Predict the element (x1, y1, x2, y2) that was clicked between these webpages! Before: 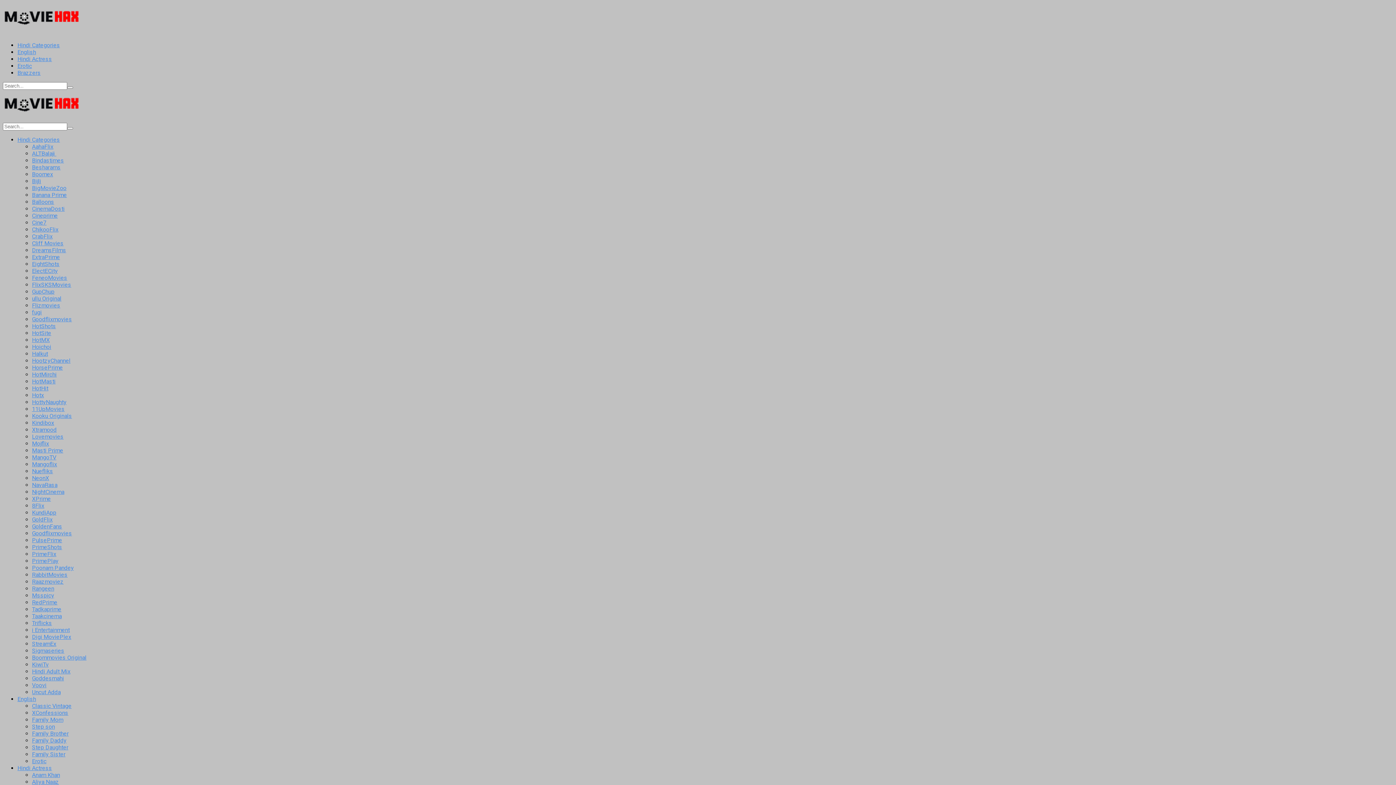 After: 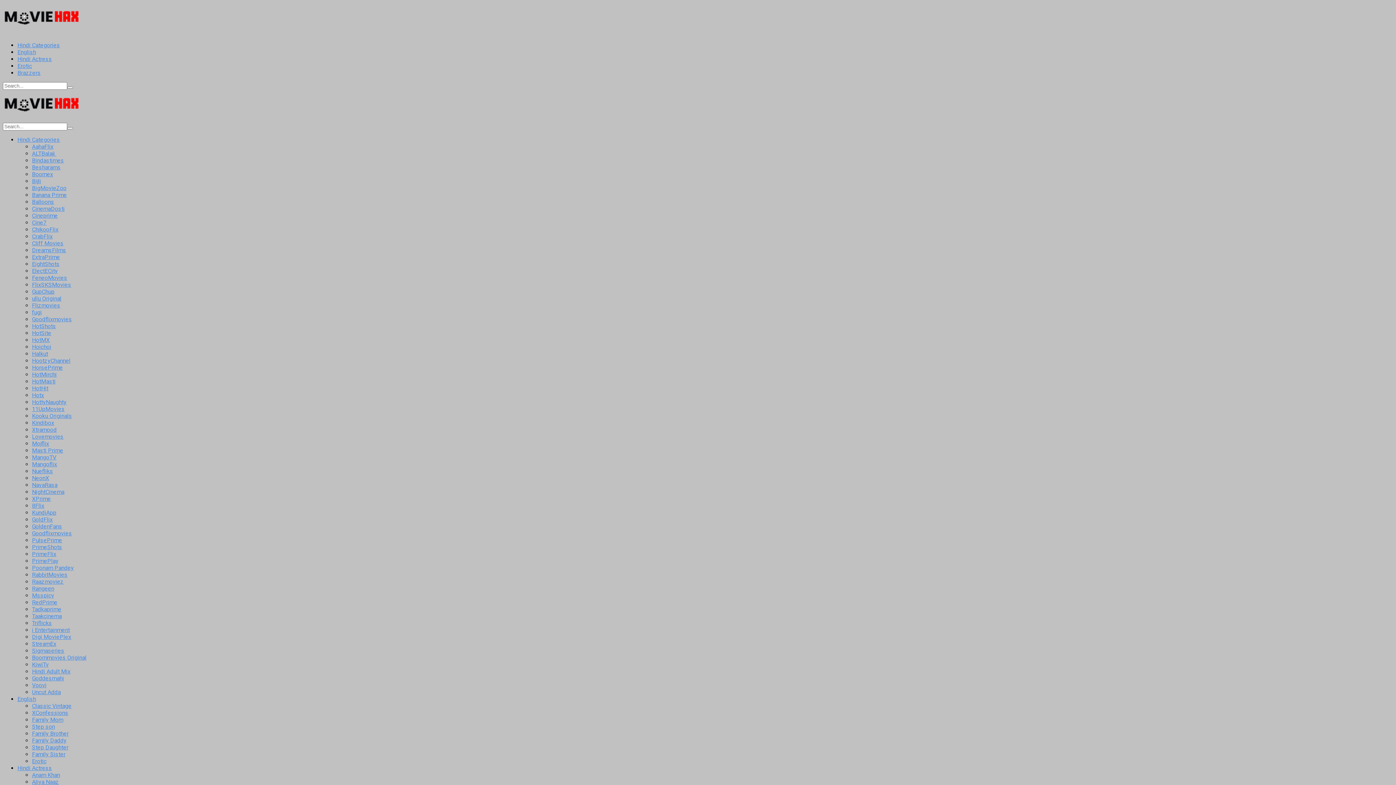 Action: label: 8Flix bbox: (32, 502, 44, 509)